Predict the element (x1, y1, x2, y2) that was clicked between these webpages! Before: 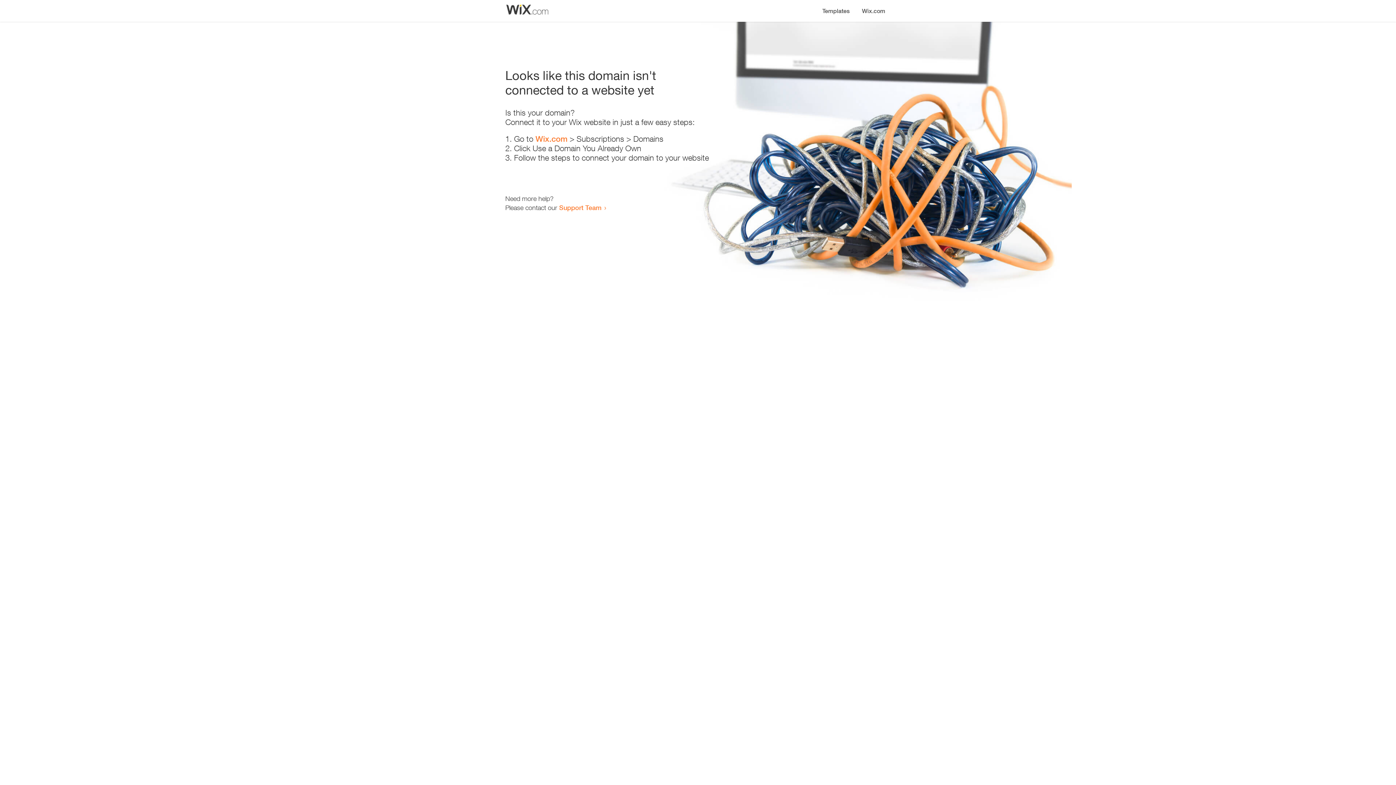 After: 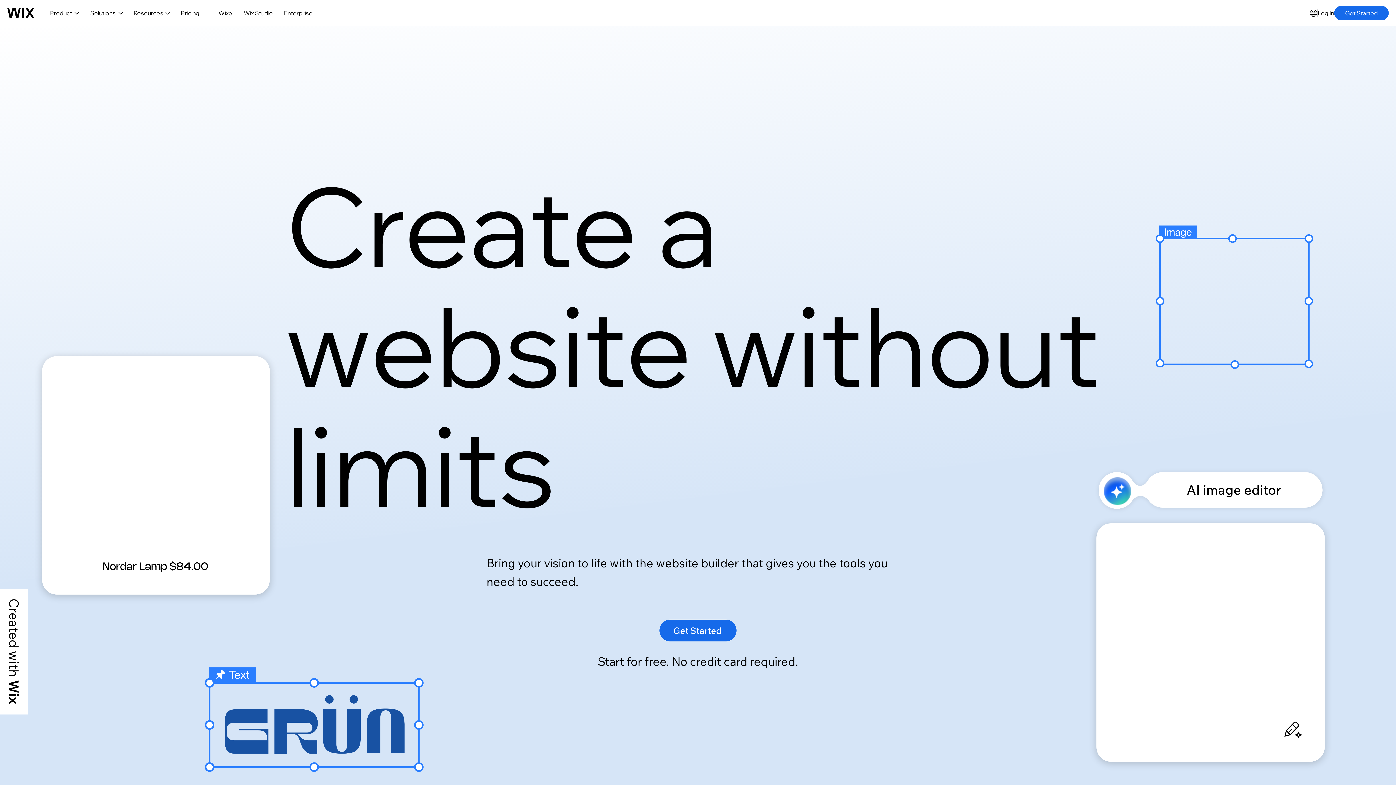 Action: bbox: (535, 134, 567, 143) label: Wix.com